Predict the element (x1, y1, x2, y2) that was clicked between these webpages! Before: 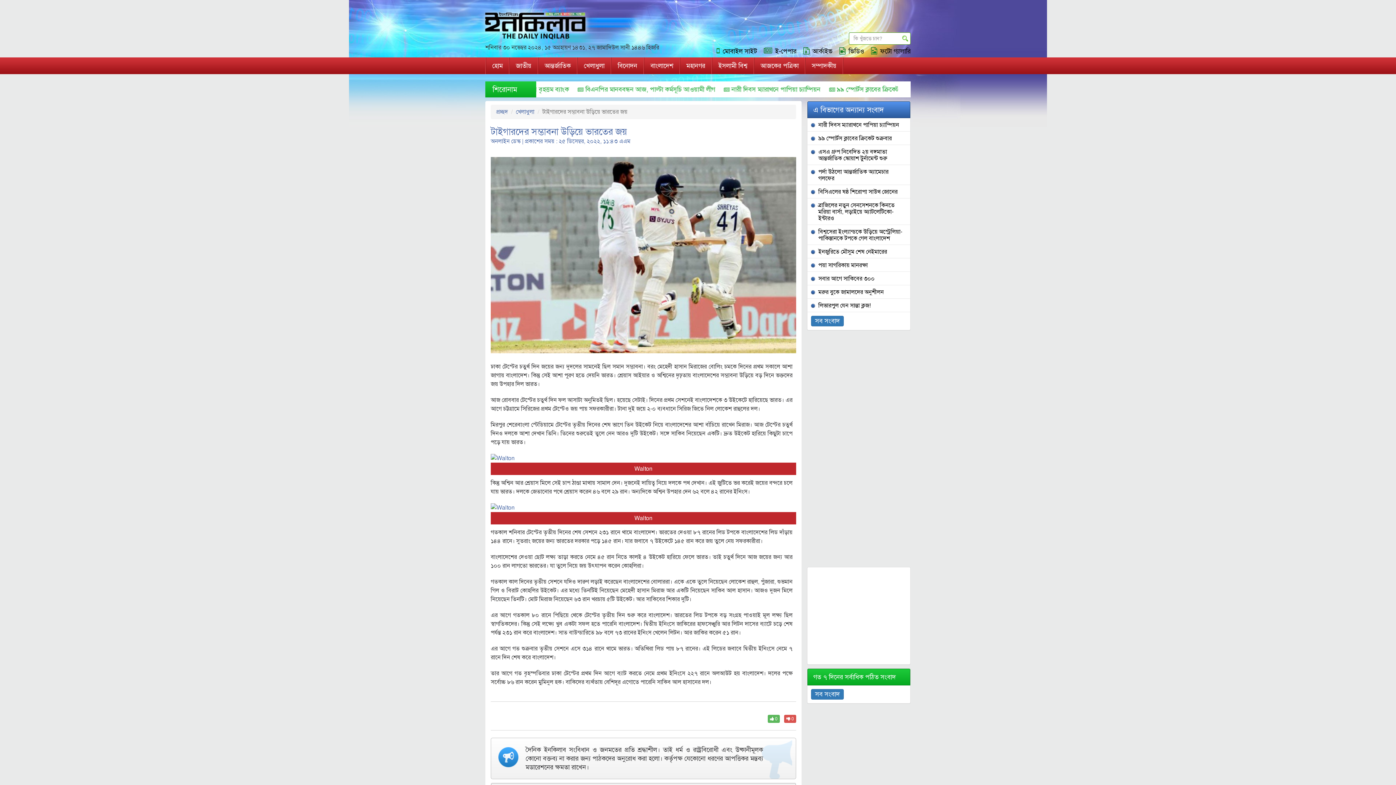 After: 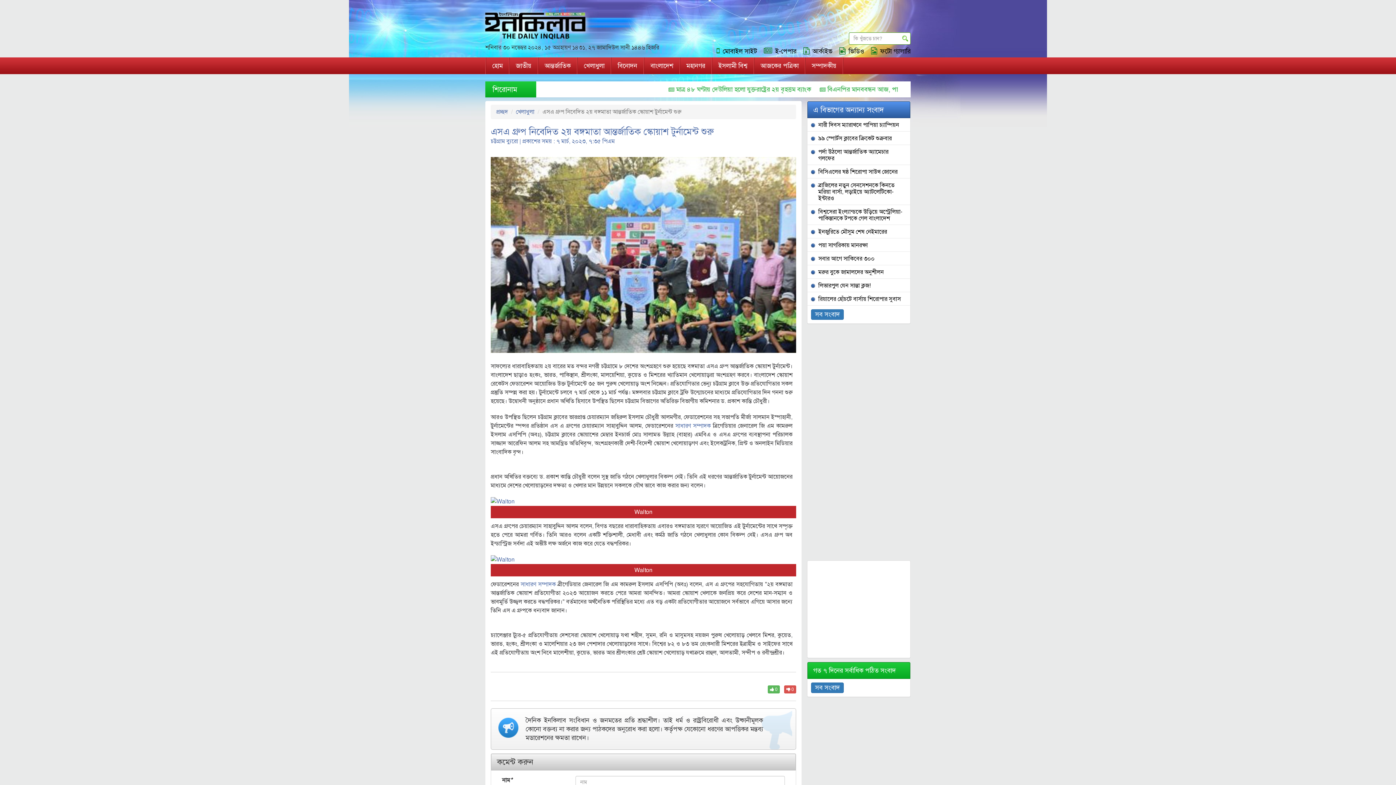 Action: label: এসএ গ্রুপ নিবেদিত ২য় বঙ্গমাতা আন্তর্জাতিক স্কোয়াশ টুর্নামেন্ট শুরু bbox: (811, 148, 905, 161)